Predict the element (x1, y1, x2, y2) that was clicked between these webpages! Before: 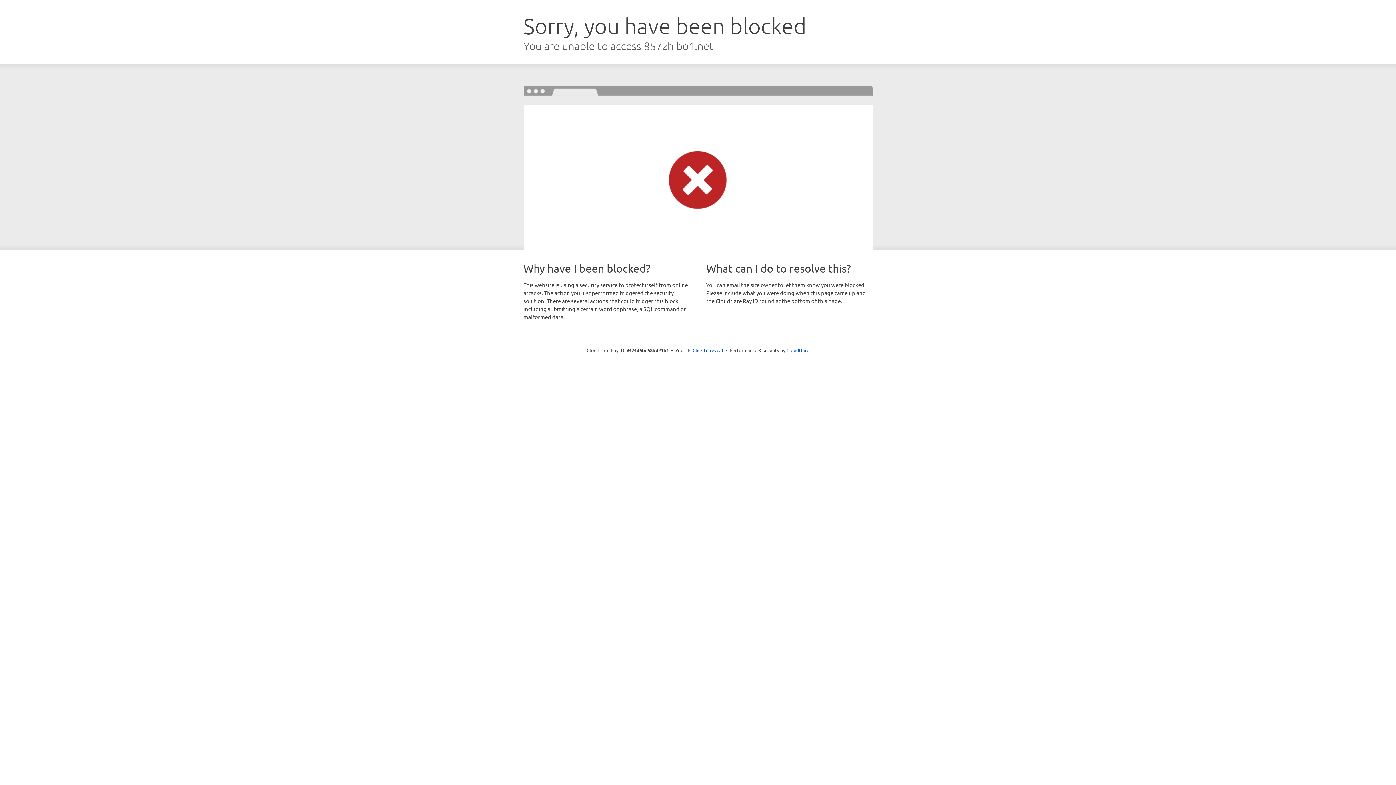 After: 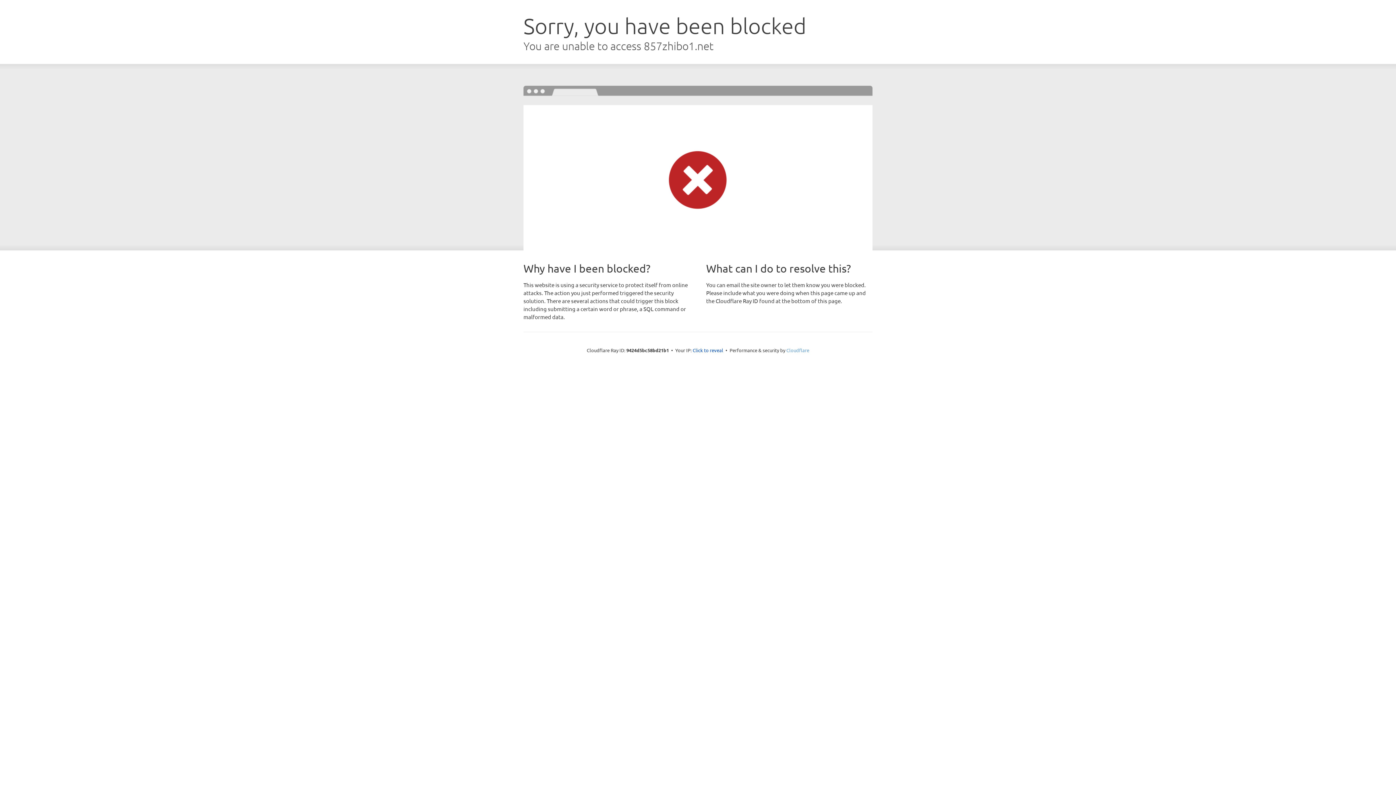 Action: label: Cloudflare bbox: (786, 347, 809, 353)